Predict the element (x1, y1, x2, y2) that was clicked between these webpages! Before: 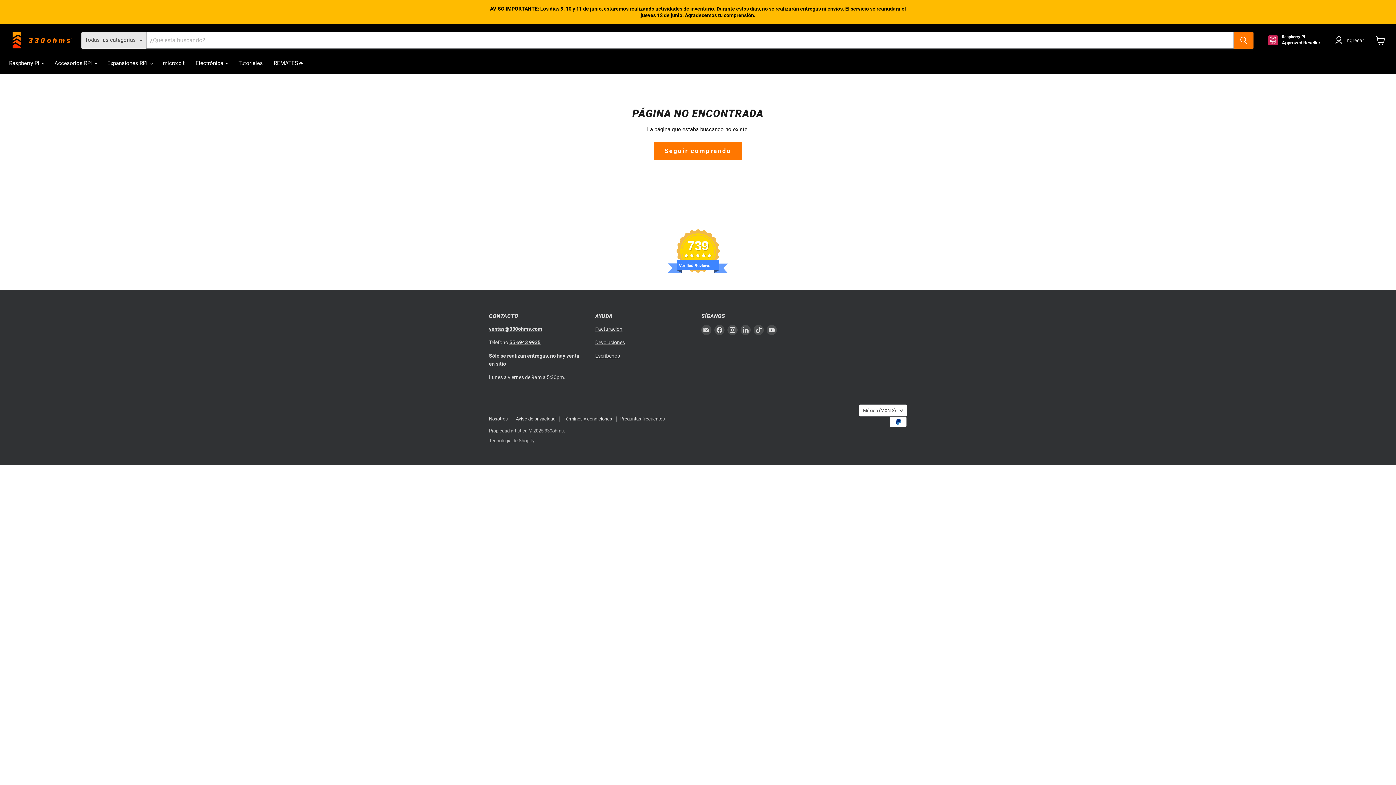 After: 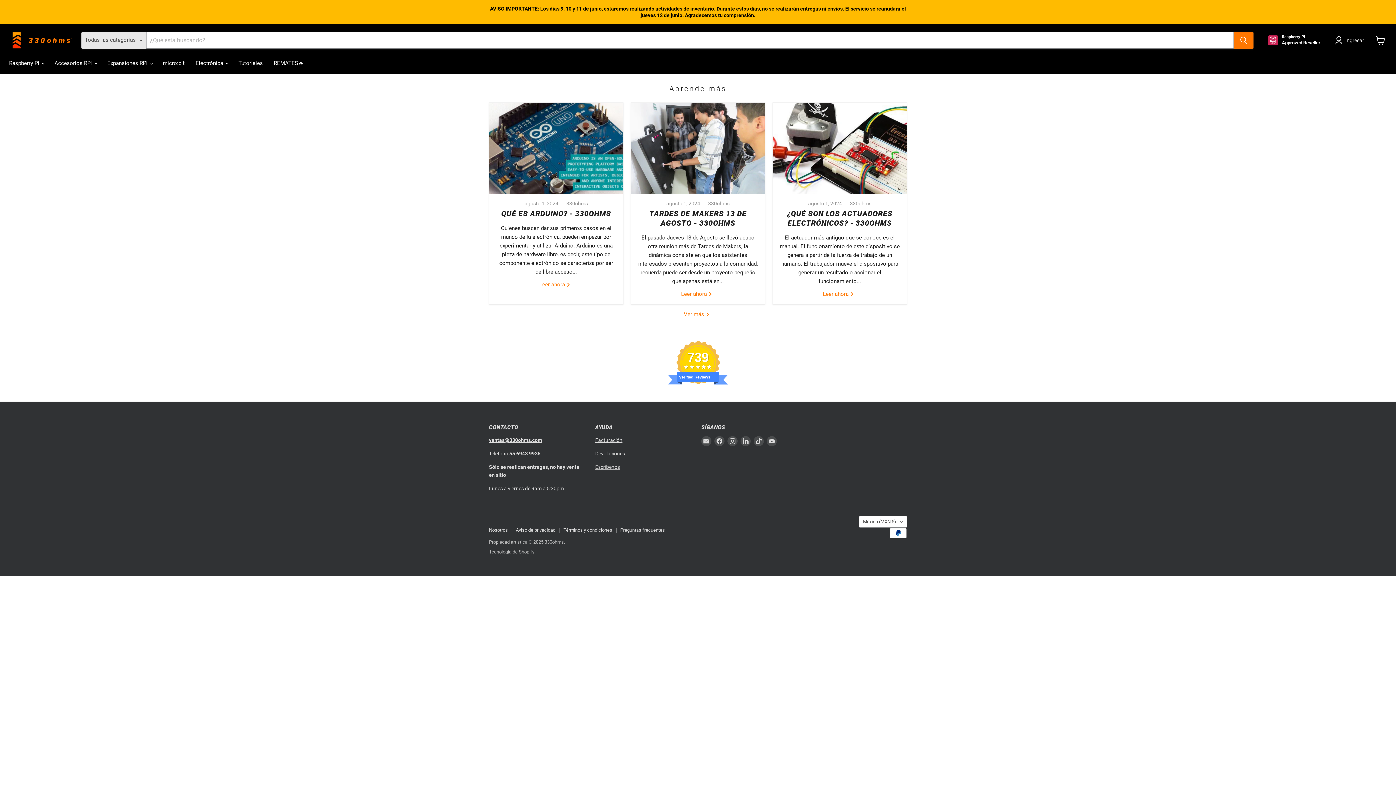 Action: label: Tutoriales bbox: (233, 55, 268, 70)